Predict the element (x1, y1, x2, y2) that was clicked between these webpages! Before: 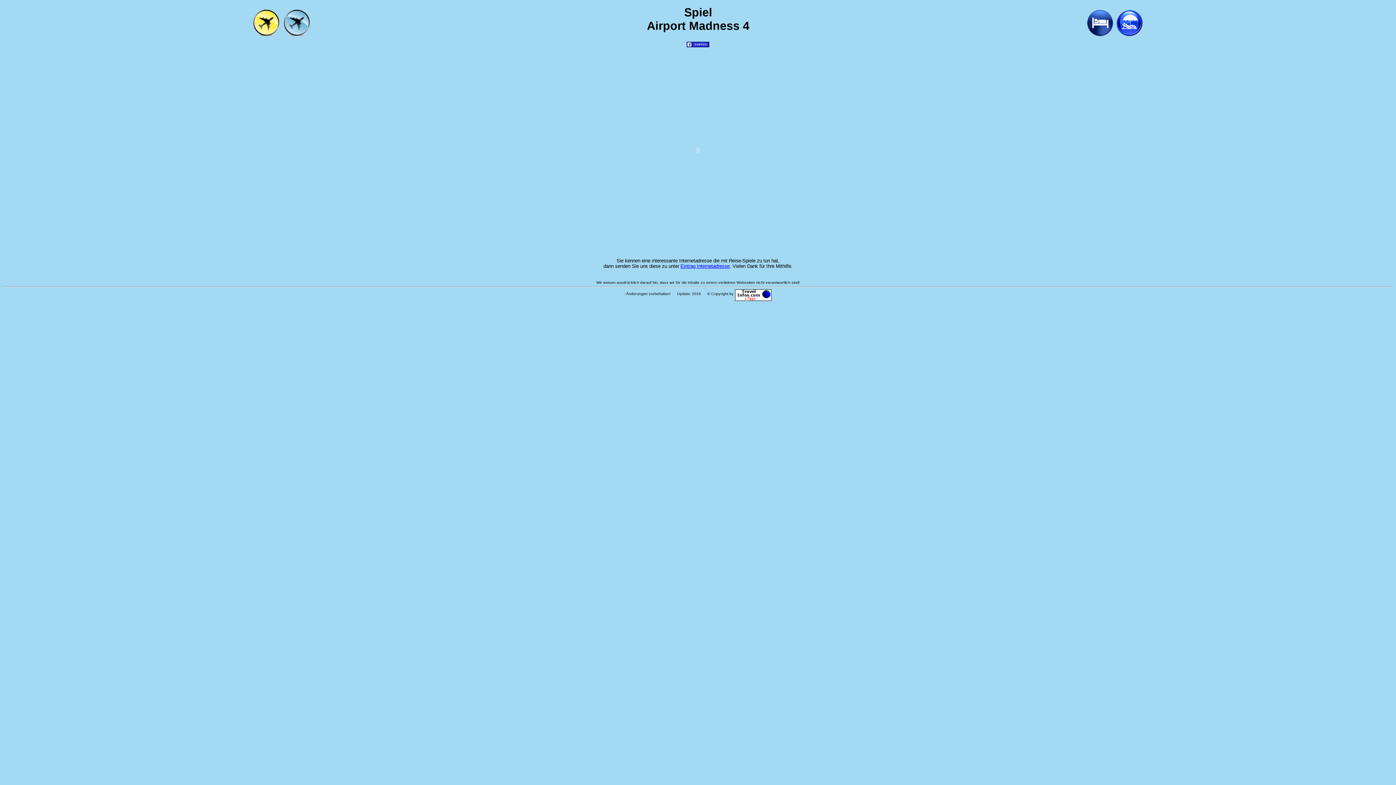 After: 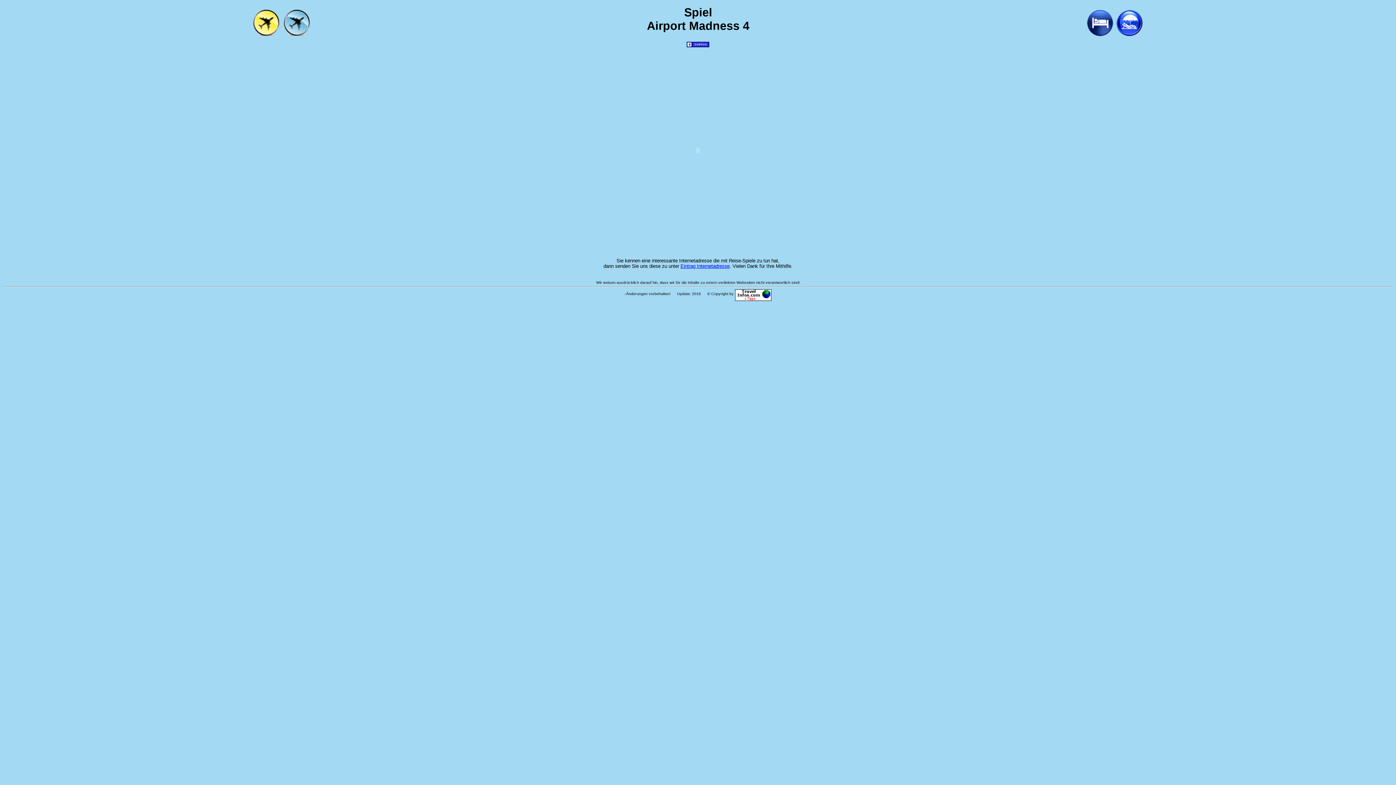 Action: bbox: (735, 290, 771, 296)